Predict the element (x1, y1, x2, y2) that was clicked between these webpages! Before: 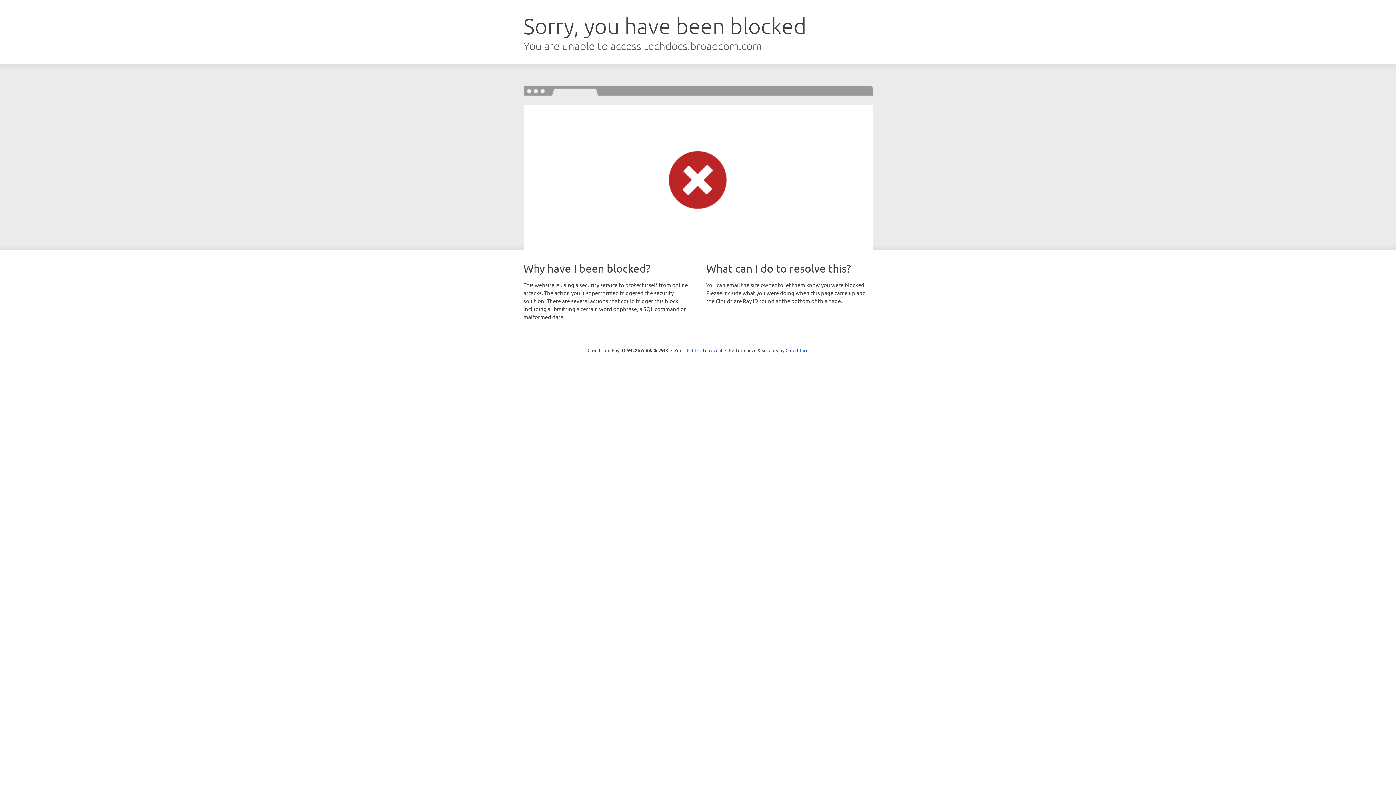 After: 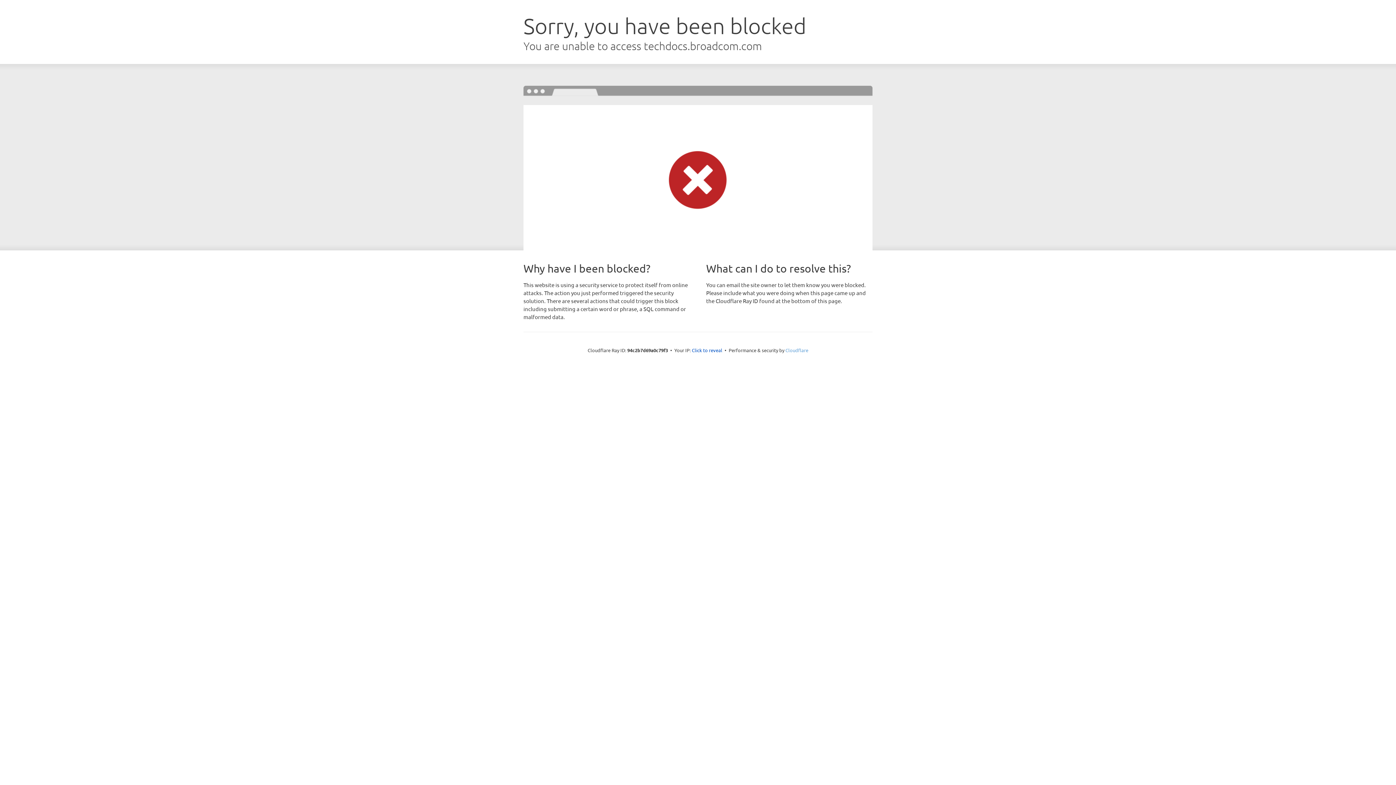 Action: label: Cloudflare bbox: (785, 347, 808, 353)